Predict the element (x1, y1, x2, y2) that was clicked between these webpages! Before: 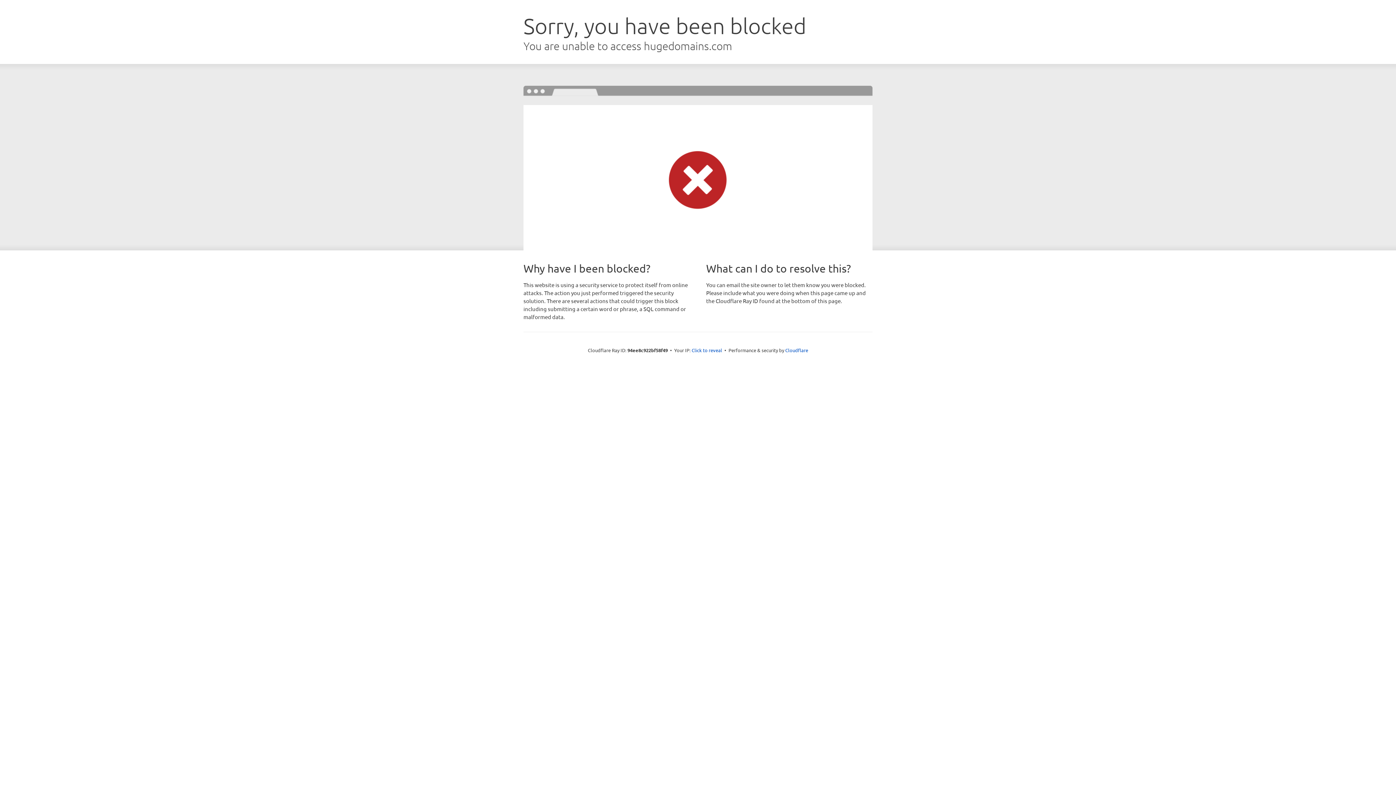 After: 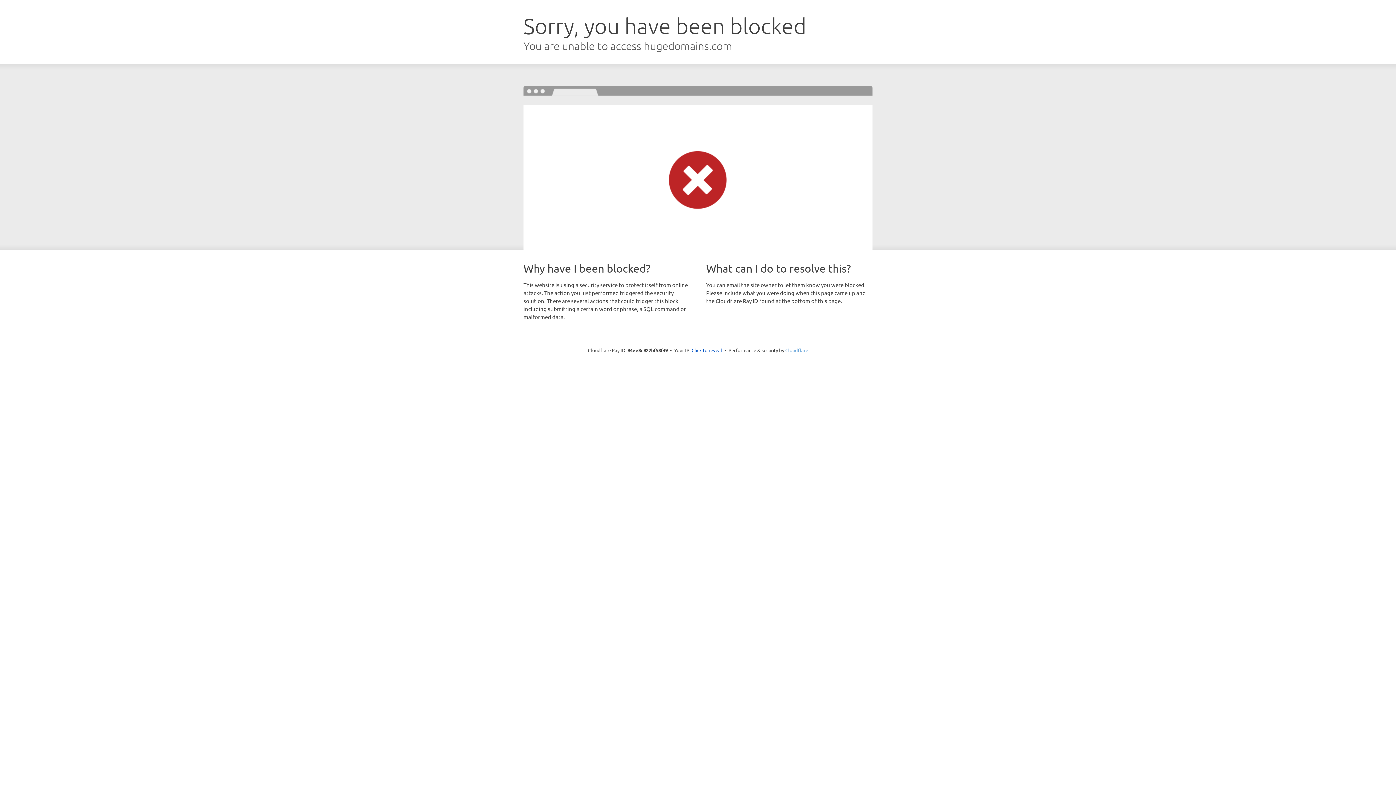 Action: bbox: (785, 347, 808, 353) label: Cloudflare